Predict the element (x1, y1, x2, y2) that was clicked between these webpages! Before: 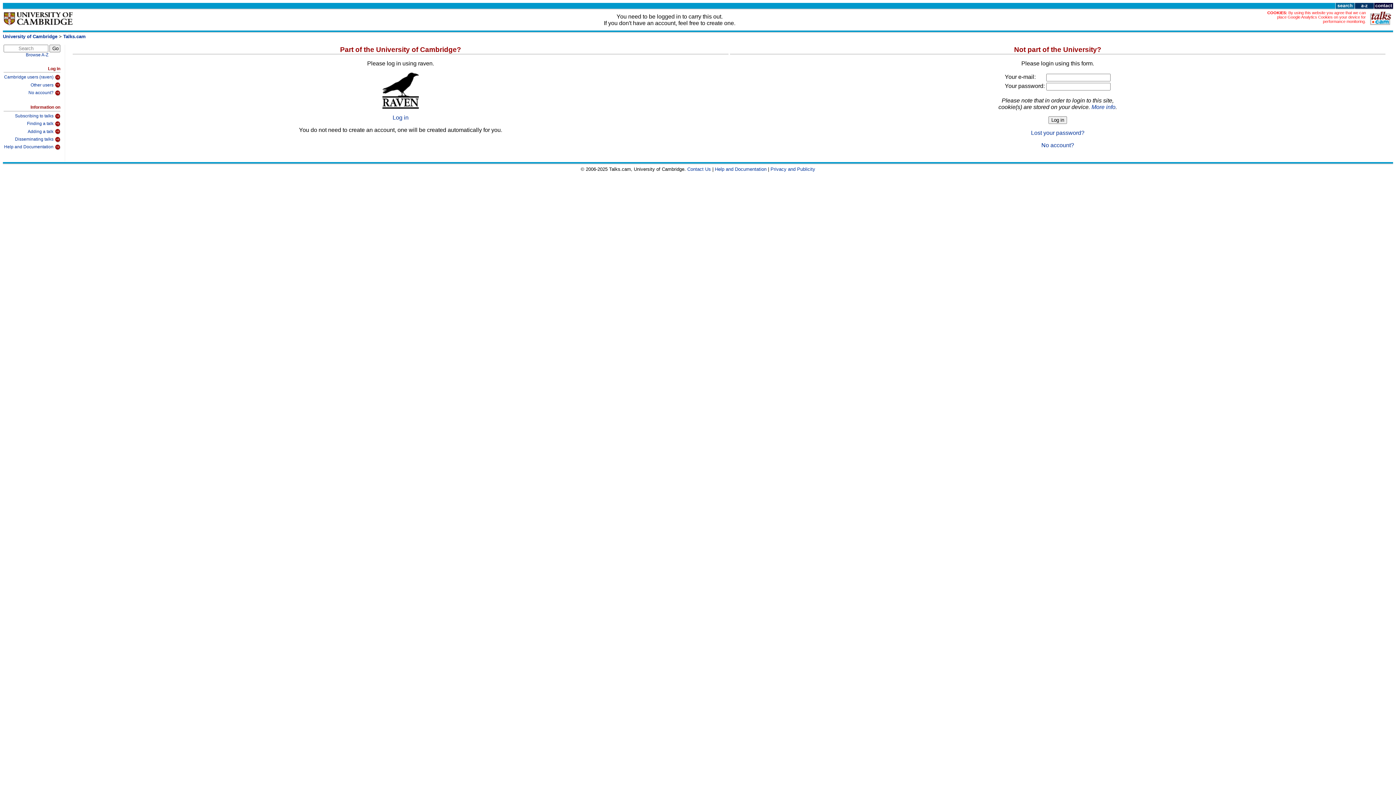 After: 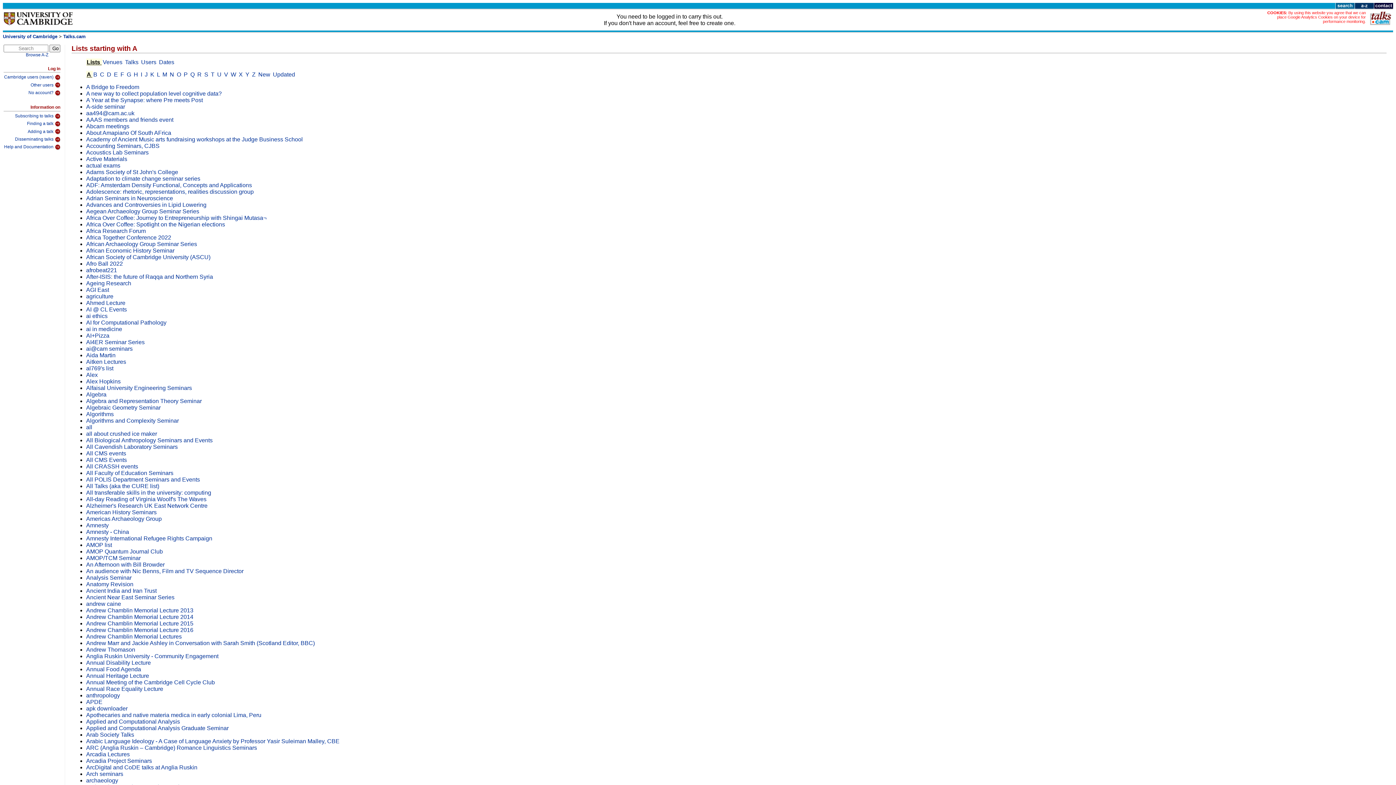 Action: bbox: (1354, 4, 1374, 10)